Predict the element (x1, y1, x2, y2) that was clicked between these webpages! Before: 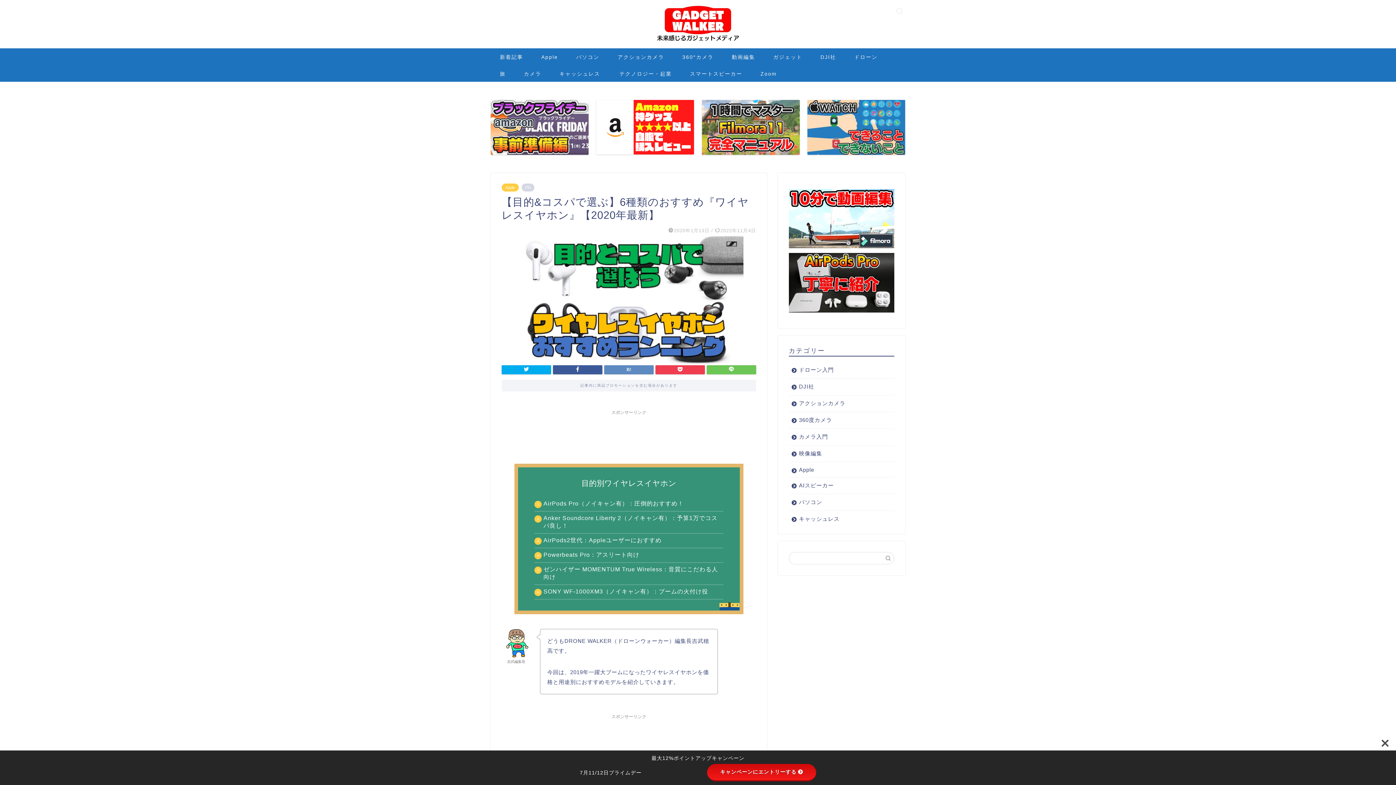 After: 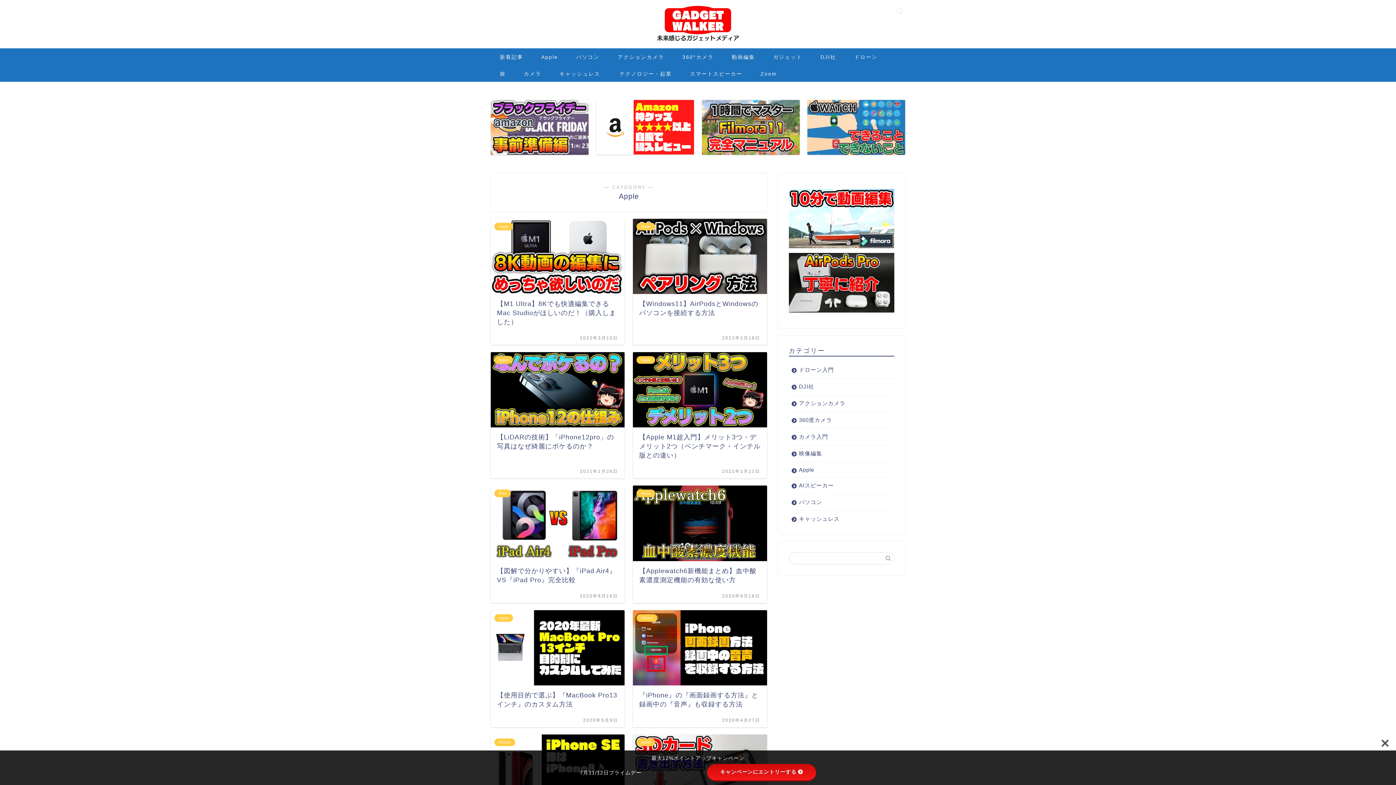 Action: bbox: (501, 183, 518, 191) label: Apple